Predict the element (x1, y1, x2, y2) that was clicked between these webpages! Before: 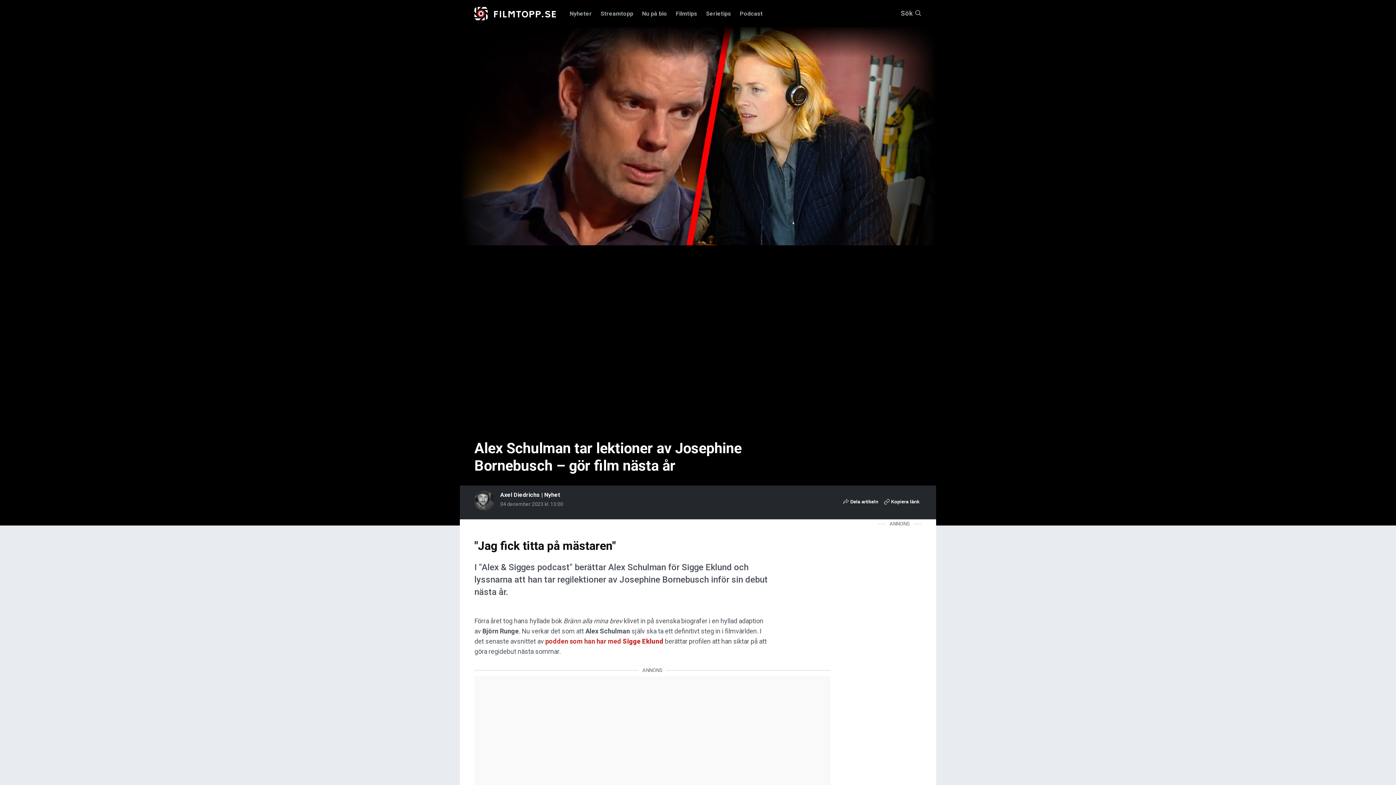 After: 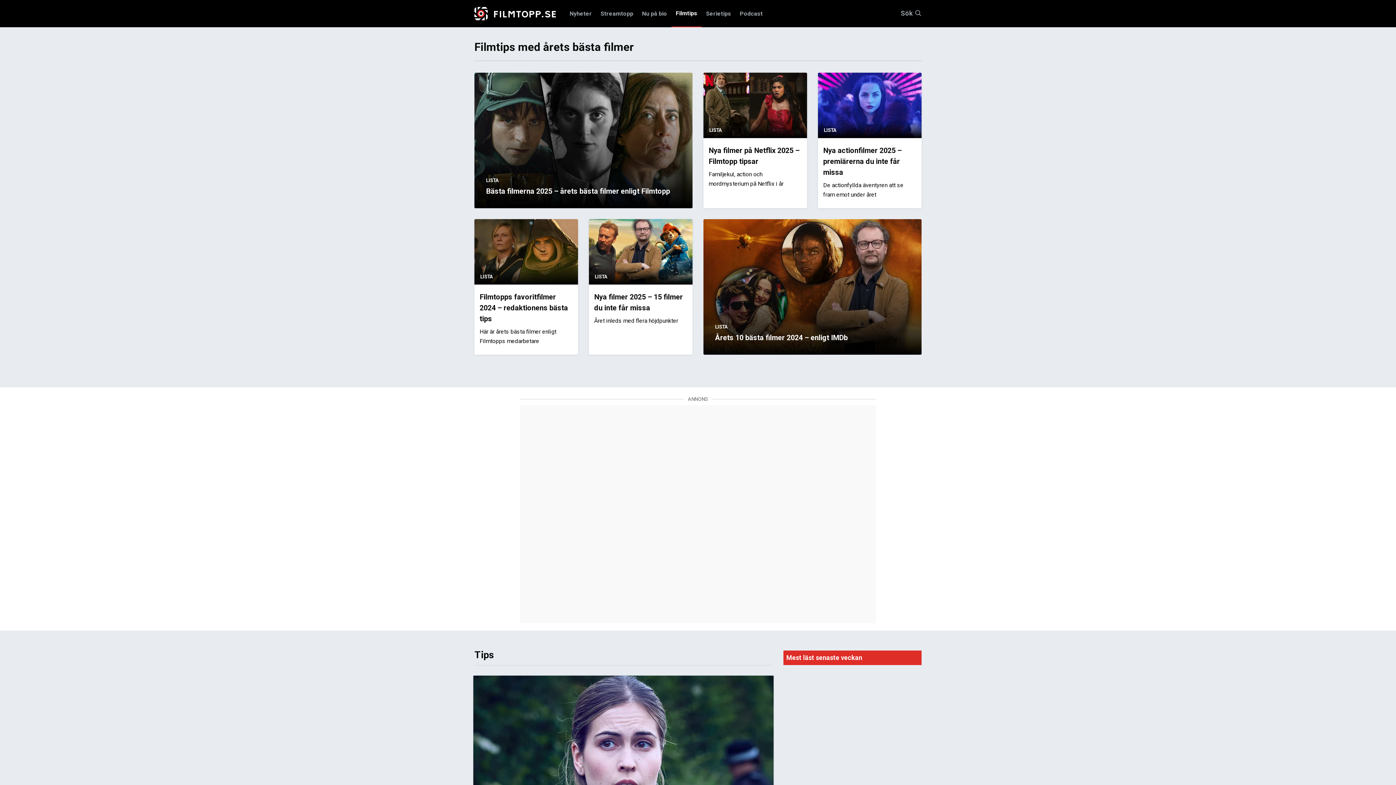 Action: bbox: (671, 0, 701, 27) label: Filmtips